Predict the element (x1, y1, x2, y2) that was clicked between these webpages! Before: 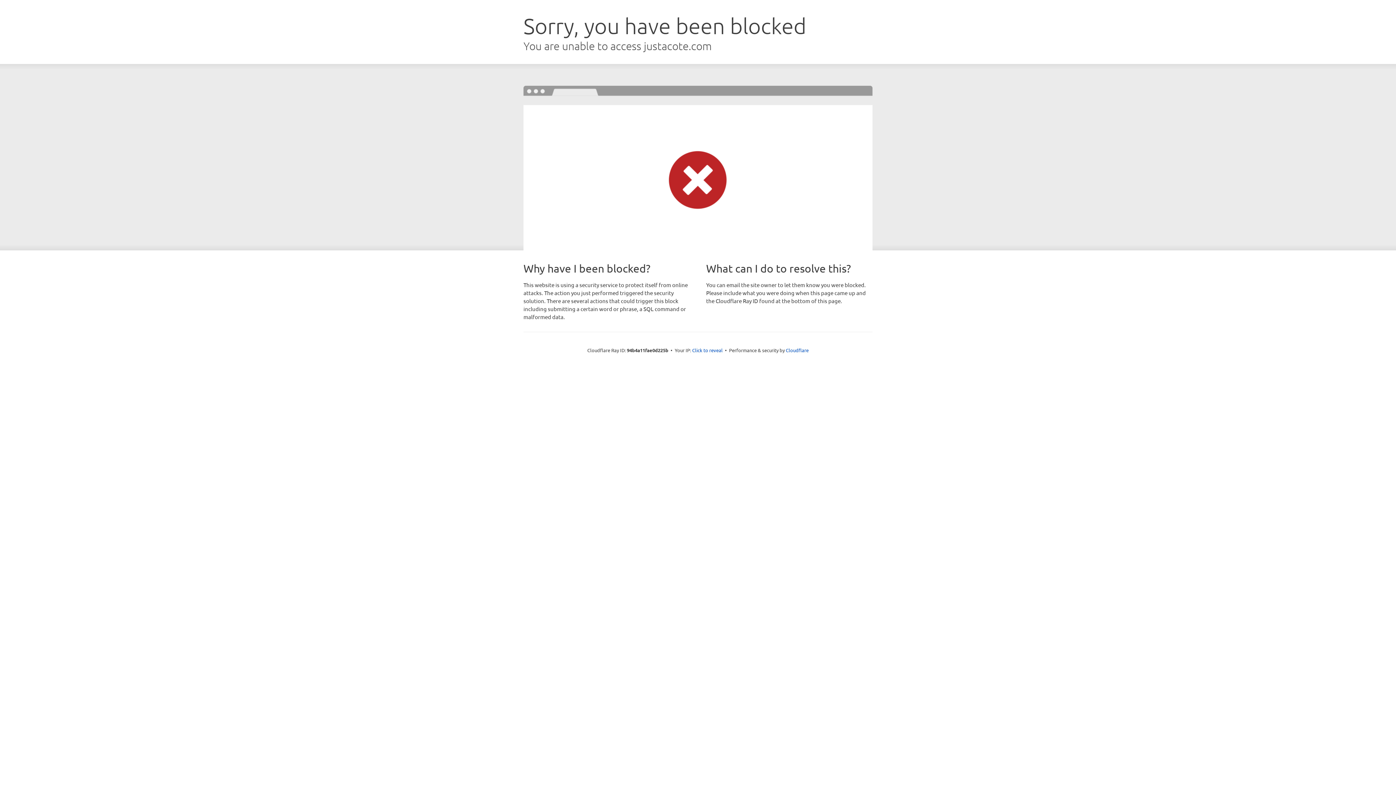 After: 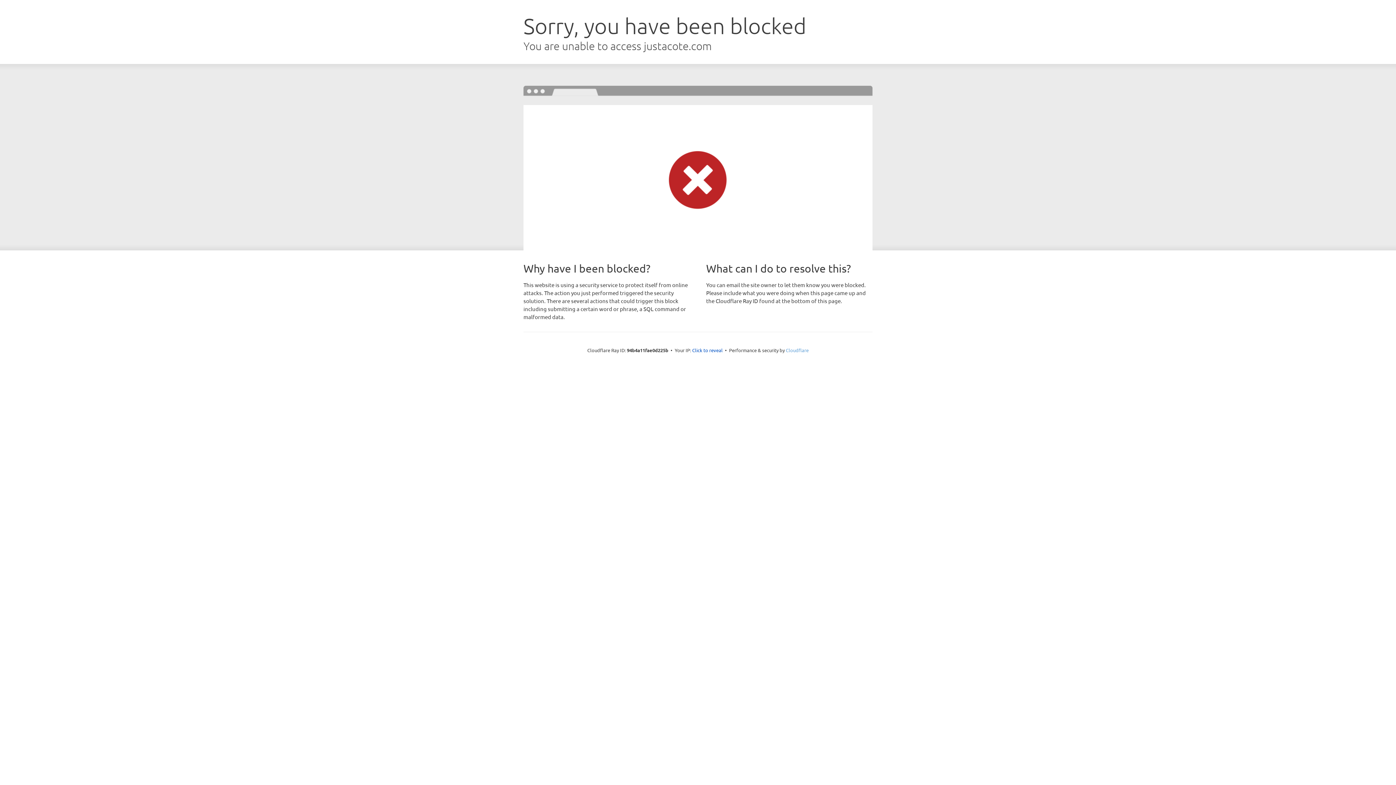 Action: label: Cloudflare bbox: (786, 347, 808, 353)